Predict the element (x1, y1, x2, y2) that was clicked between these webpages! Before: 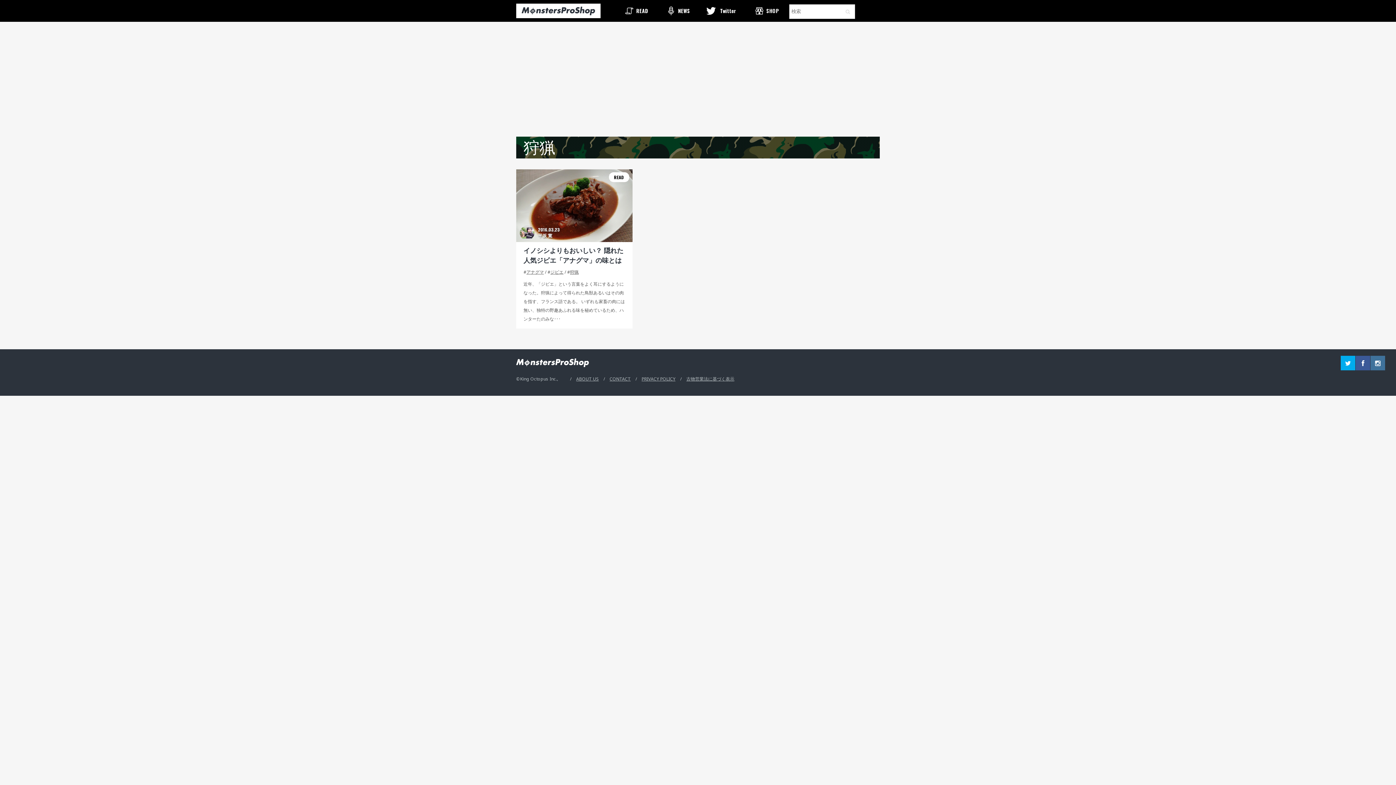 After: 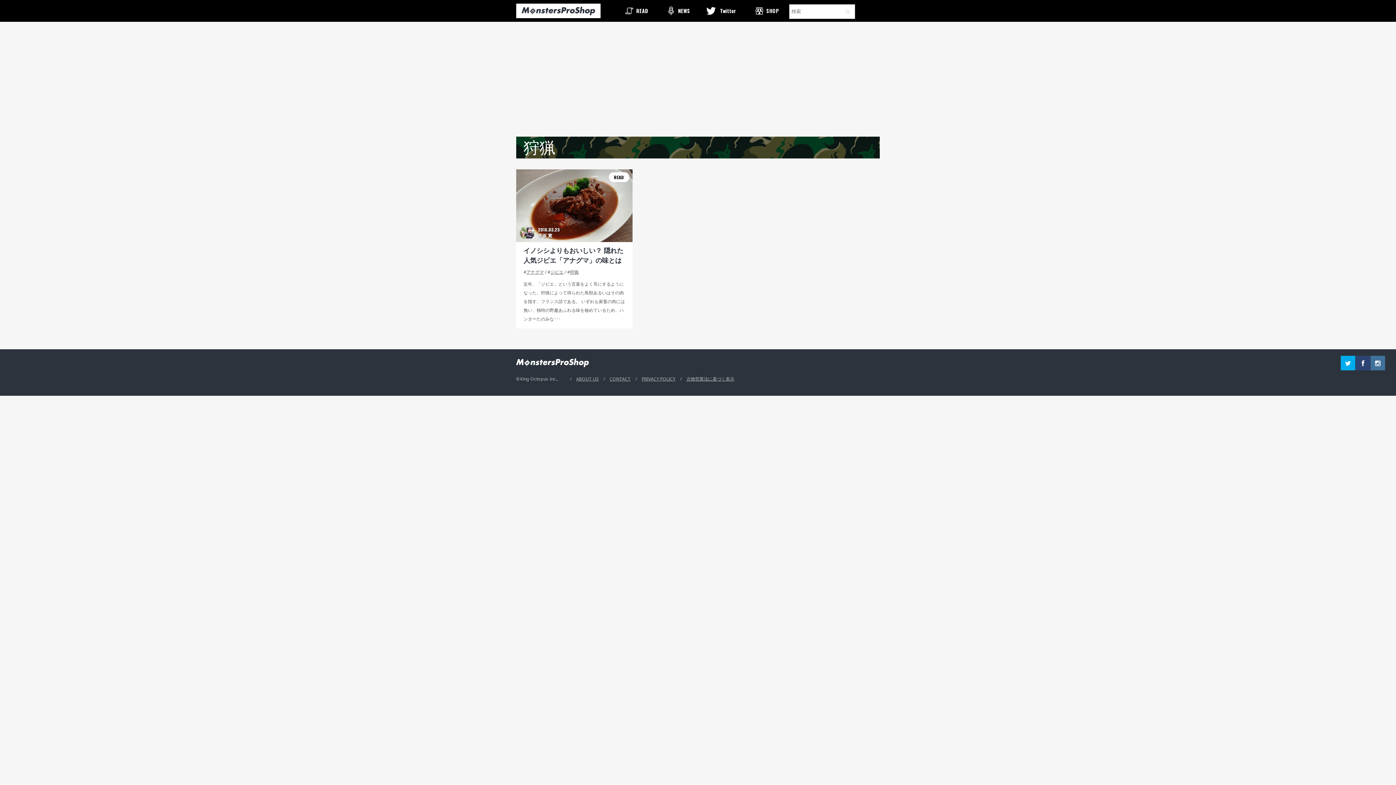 Action: bbox: (1356, 356, 1370, 370)